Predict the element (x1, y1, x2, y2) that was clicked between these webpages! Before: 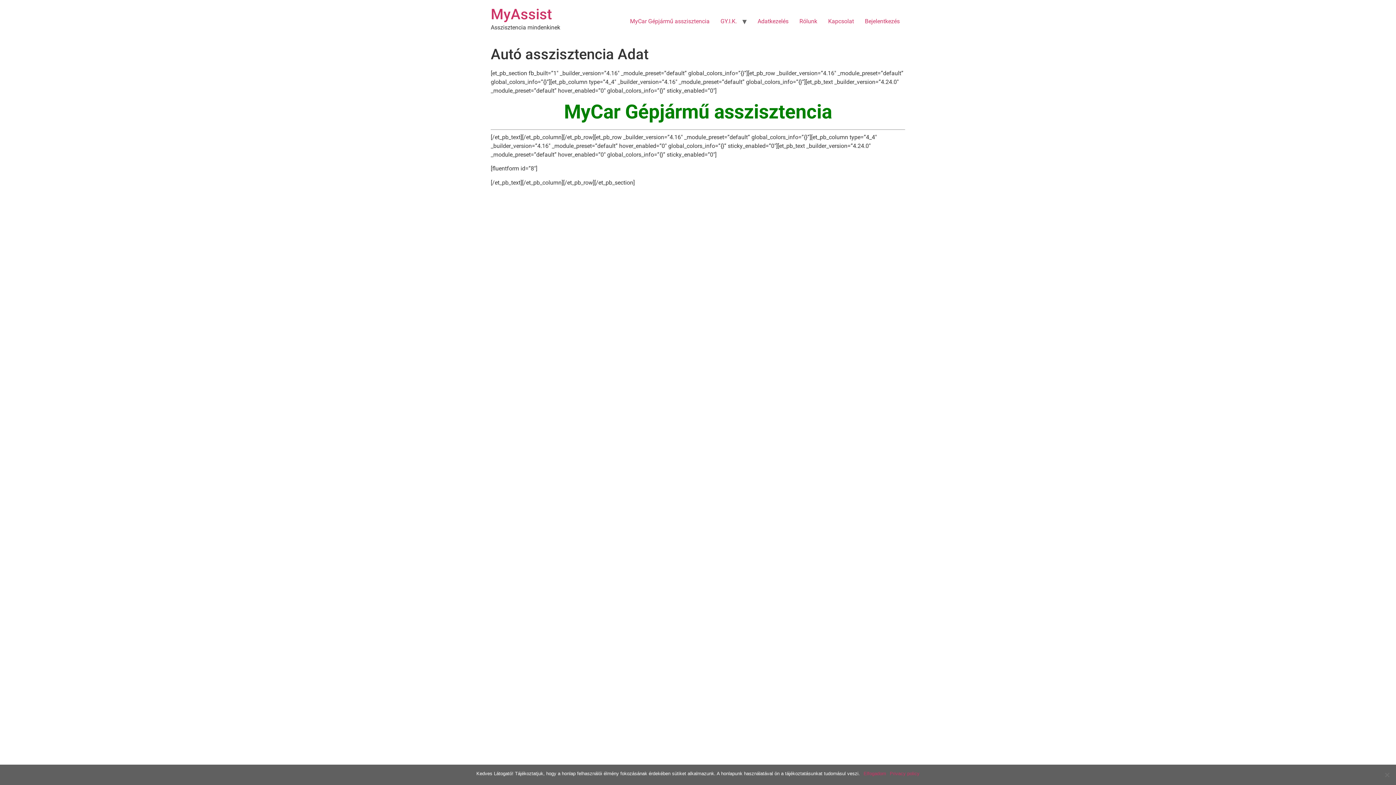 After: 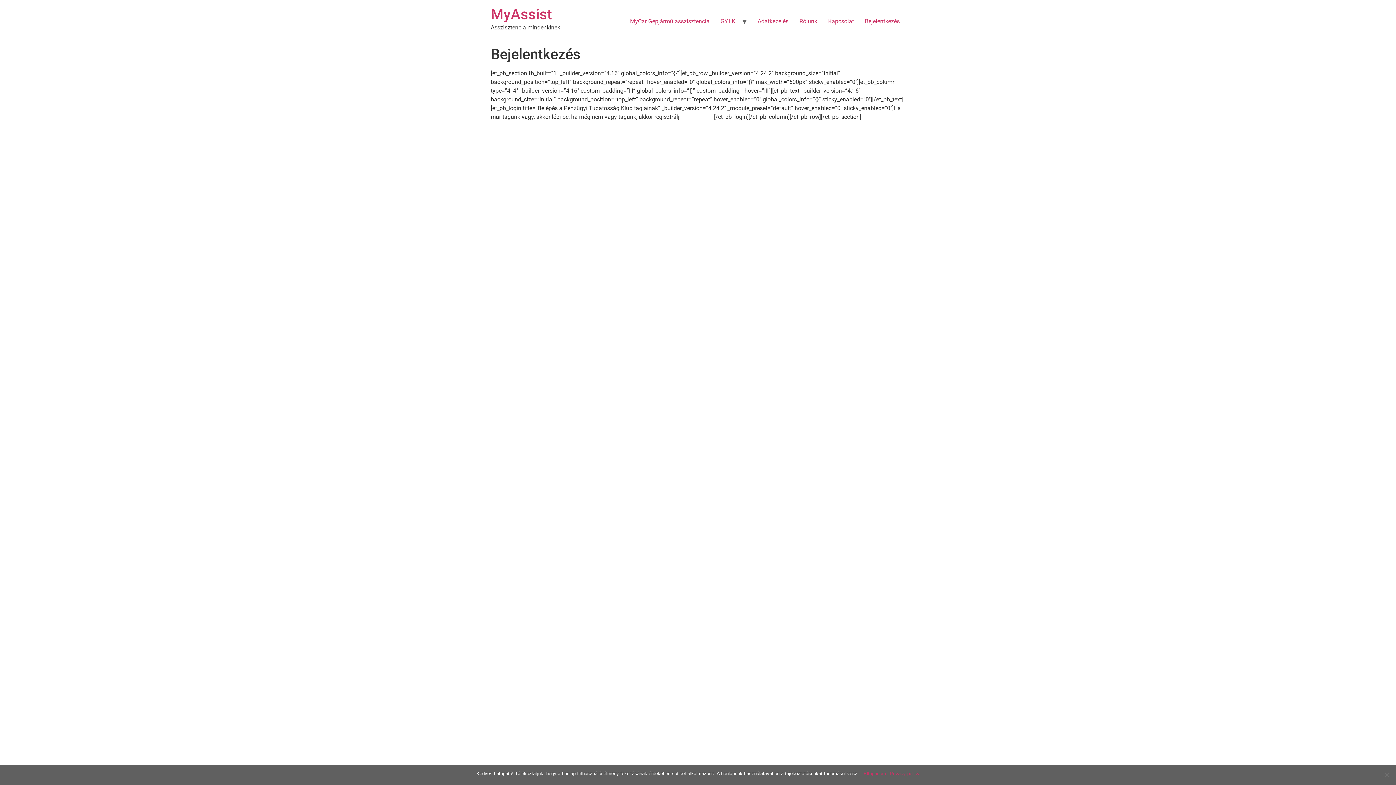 Action: label: Bejelentkezés bbox: (859, 14, 905, 28)